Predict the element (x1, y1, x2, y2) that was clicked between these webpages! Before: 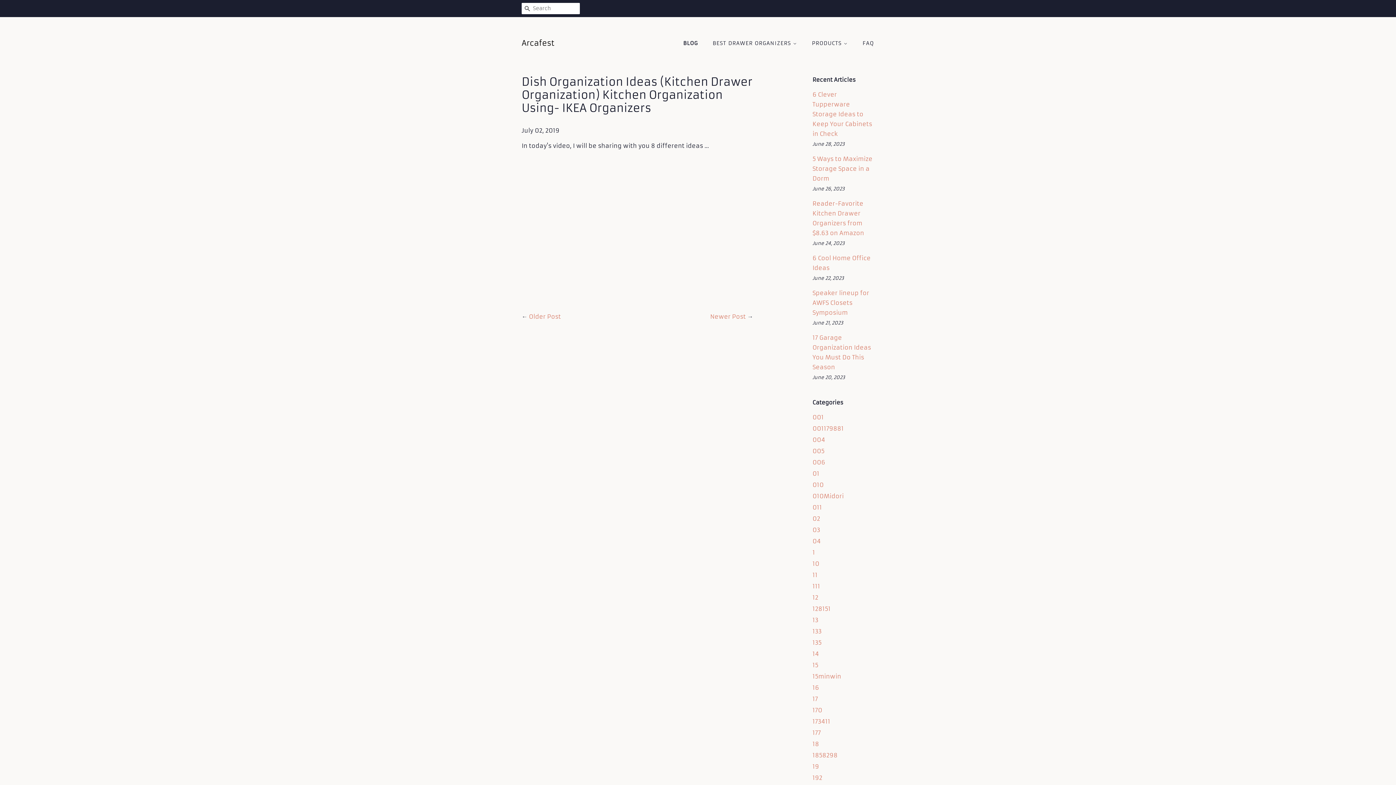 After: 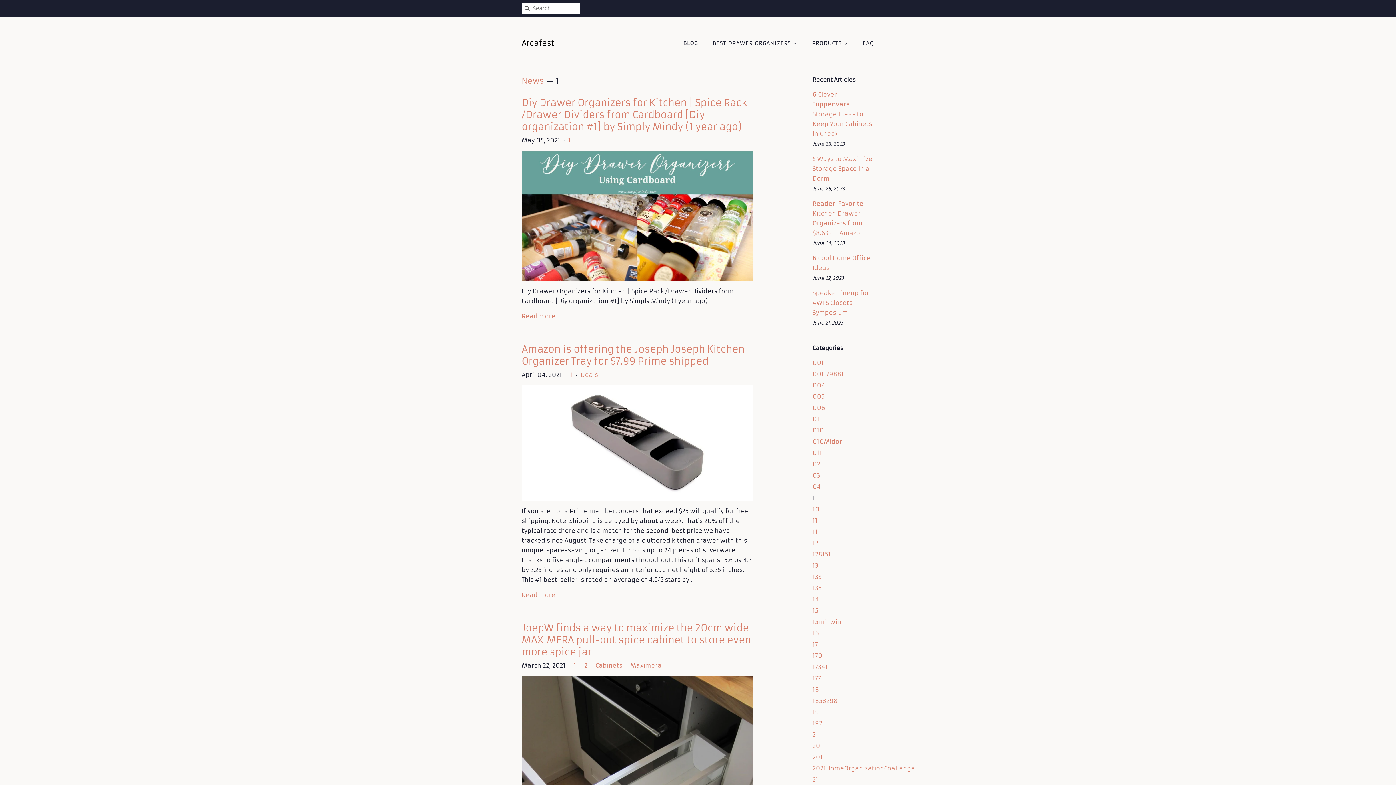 Action: label: 1 bbox: (812, 549, 815, 556)